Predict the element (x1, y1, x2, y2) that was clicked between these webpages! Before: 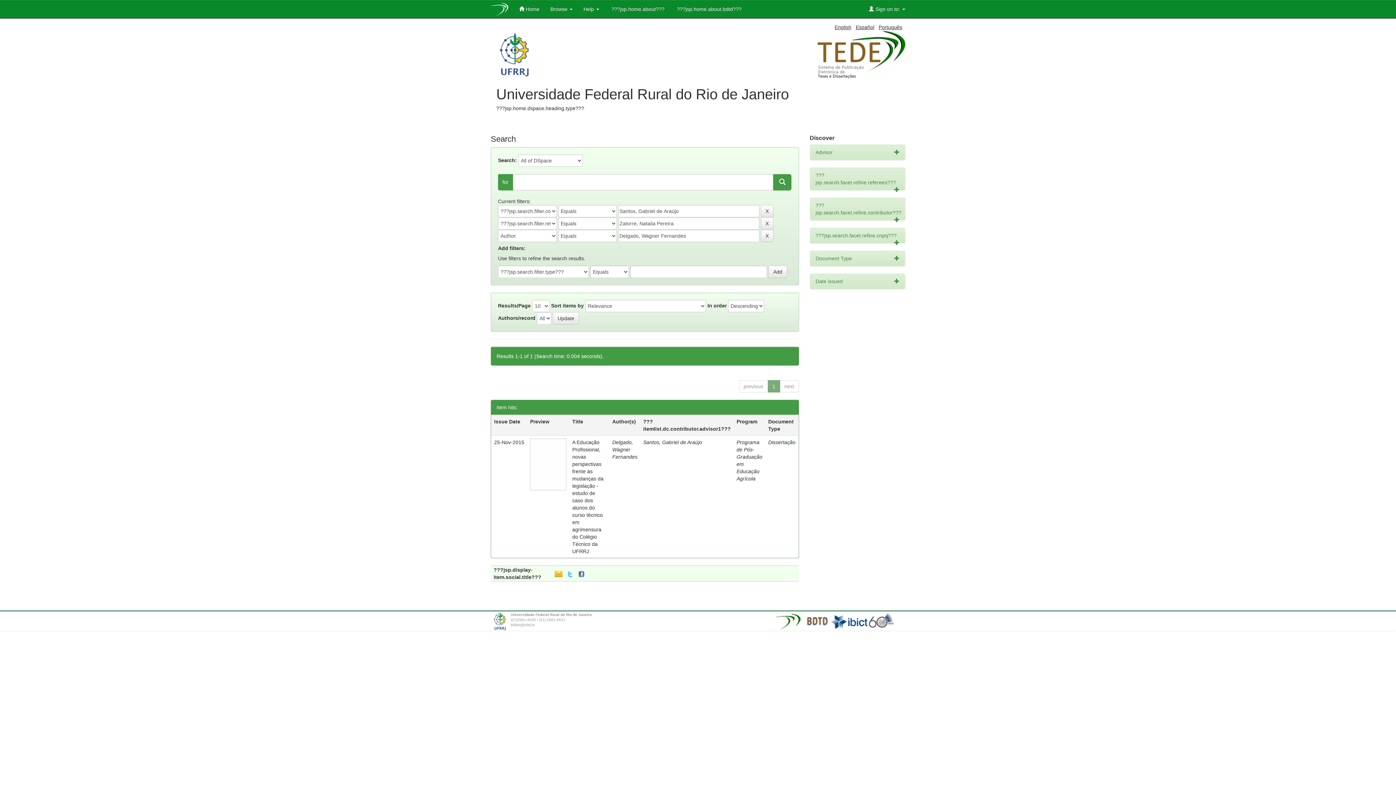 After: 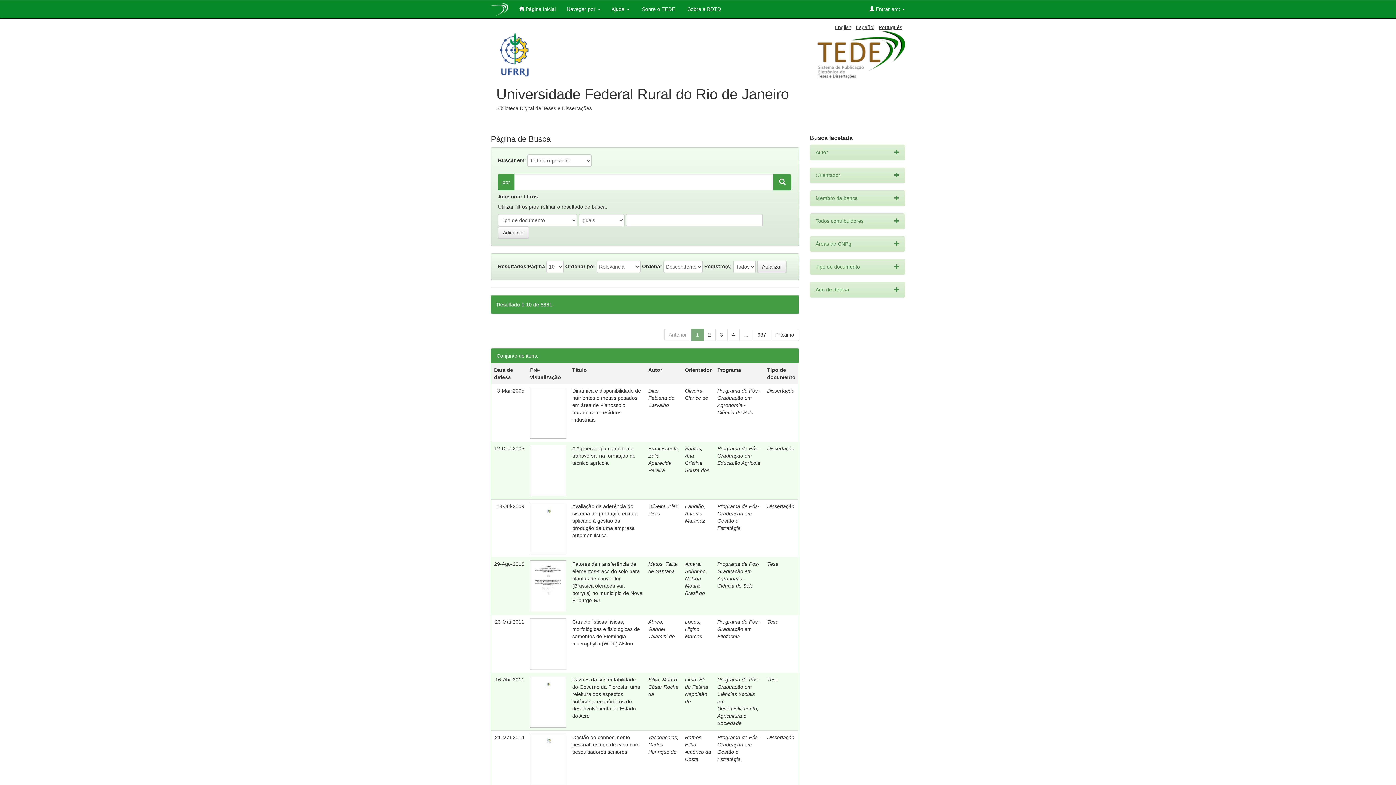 Action: label: Português bbox: (878, 24, 902, 30)